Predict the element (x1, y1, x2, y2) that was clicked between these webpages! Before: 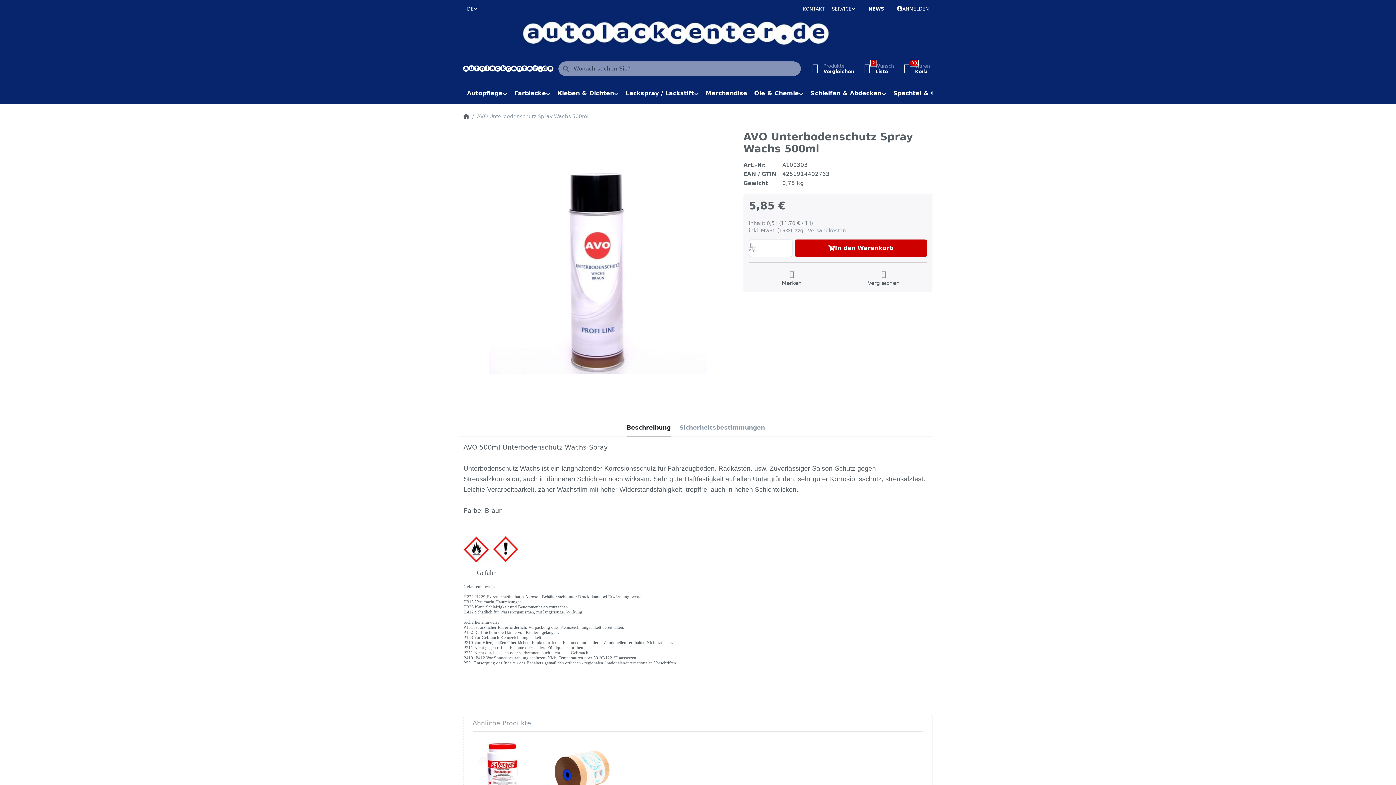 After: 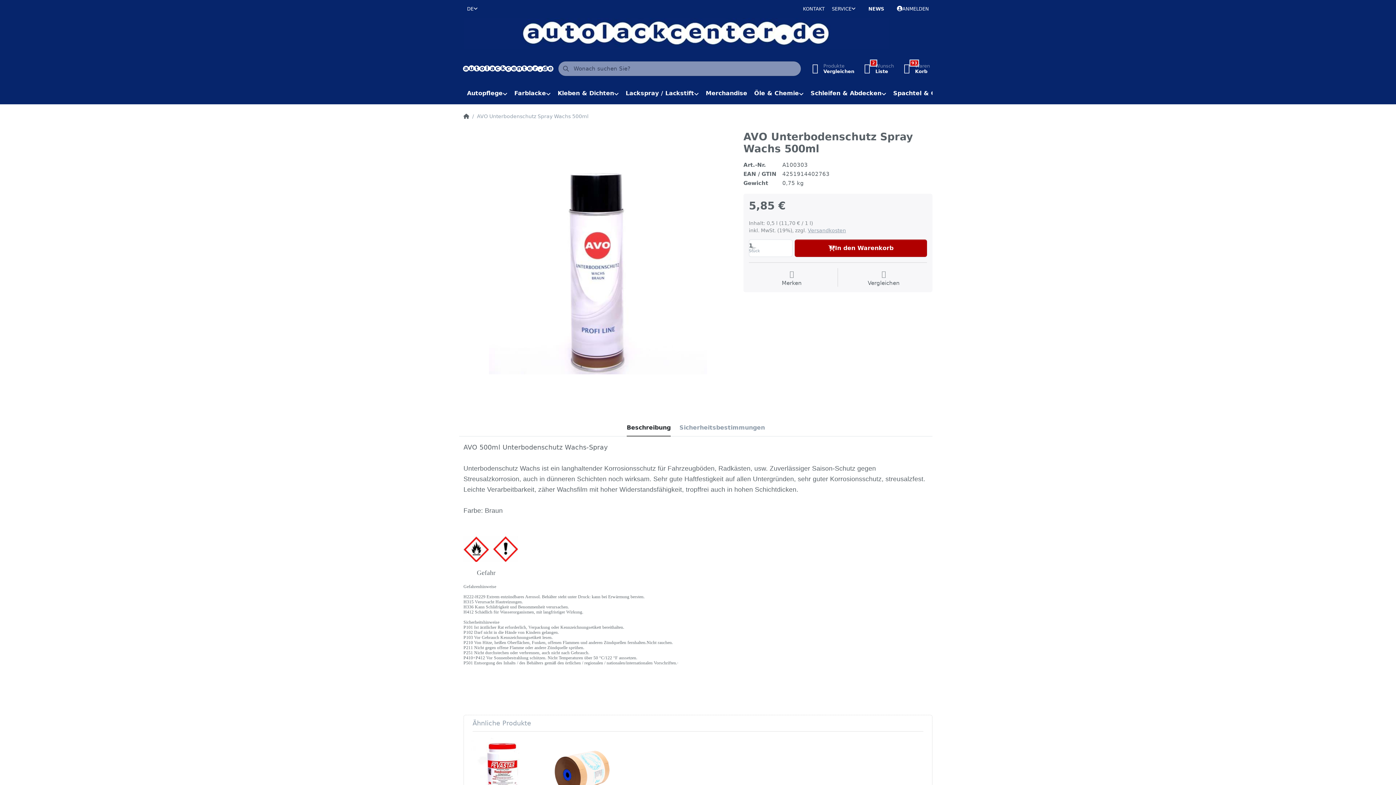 Action: bbox: (795, 239, 927, 257) label: In den Warenkorb